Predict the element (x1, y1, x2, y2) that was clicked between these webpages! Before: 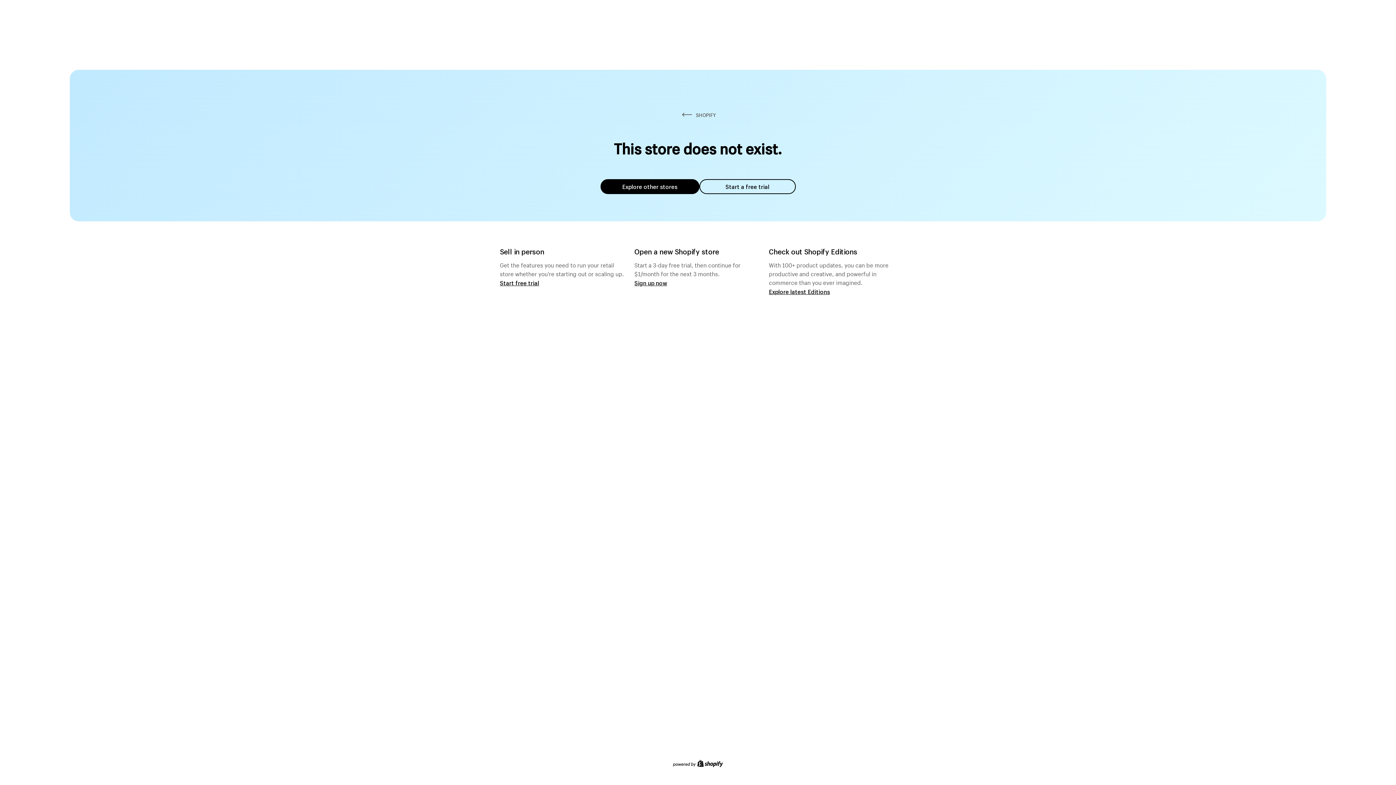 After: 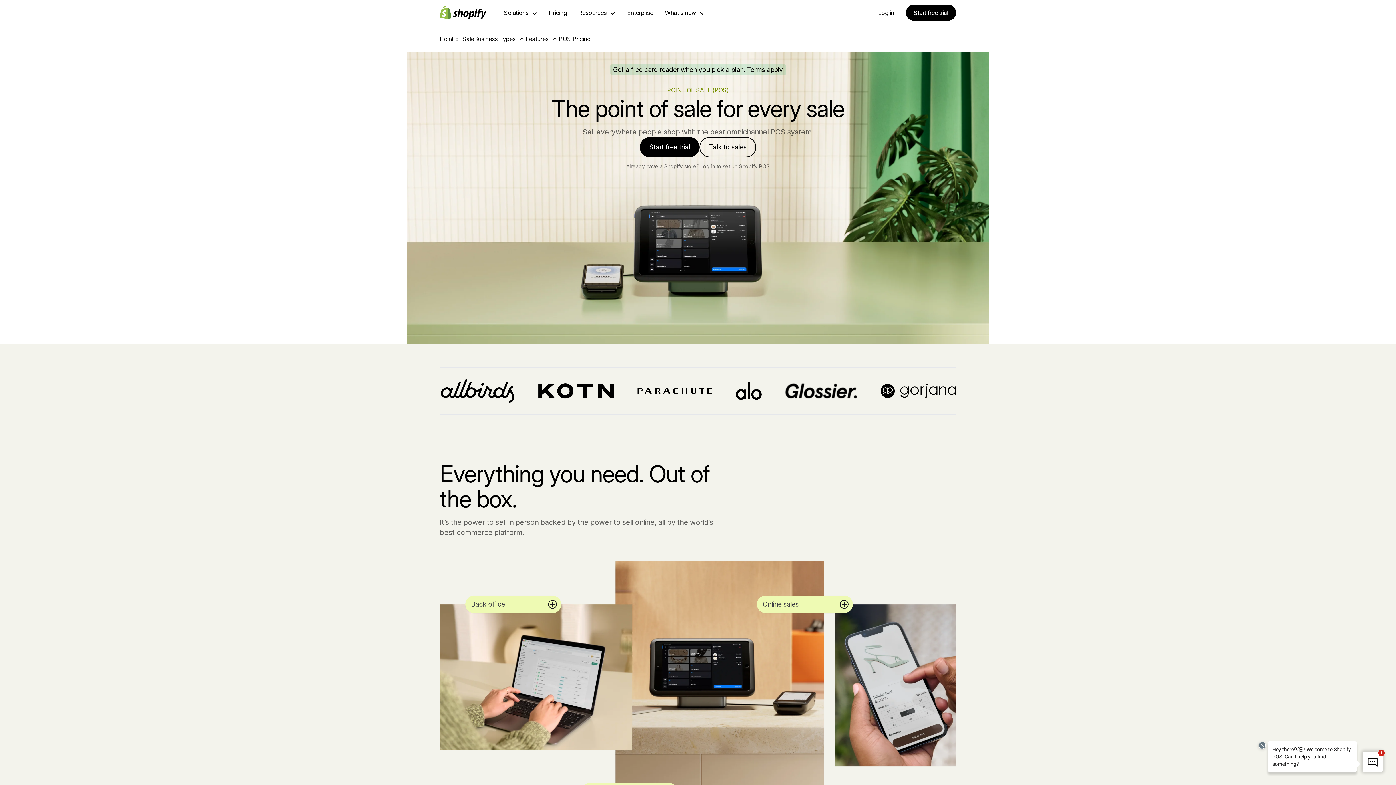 Action: label: Start free trial bbox: (500, 279, 539, 286)